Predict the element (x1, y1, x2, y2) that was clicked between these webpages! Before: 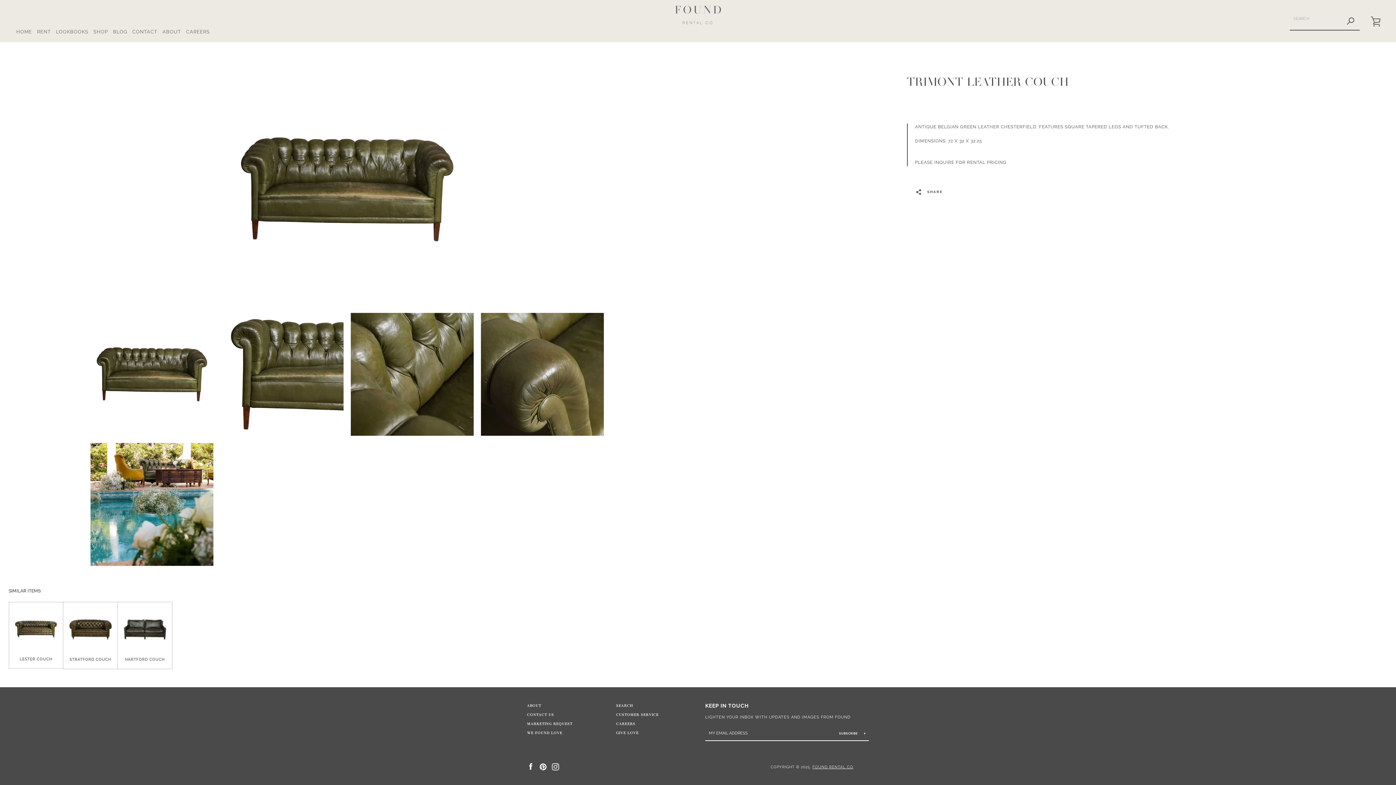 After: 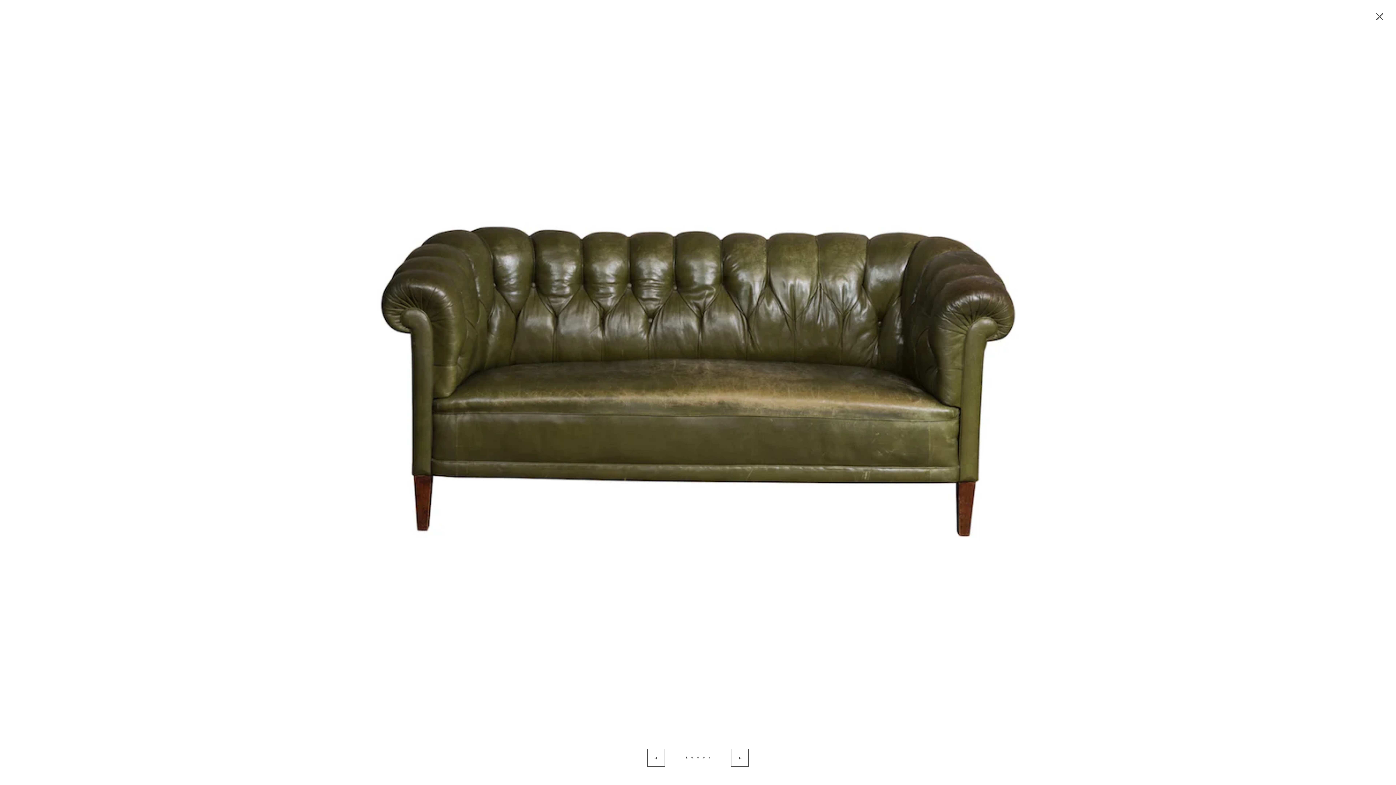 Action: bbox: (90, 313, 213, 436)